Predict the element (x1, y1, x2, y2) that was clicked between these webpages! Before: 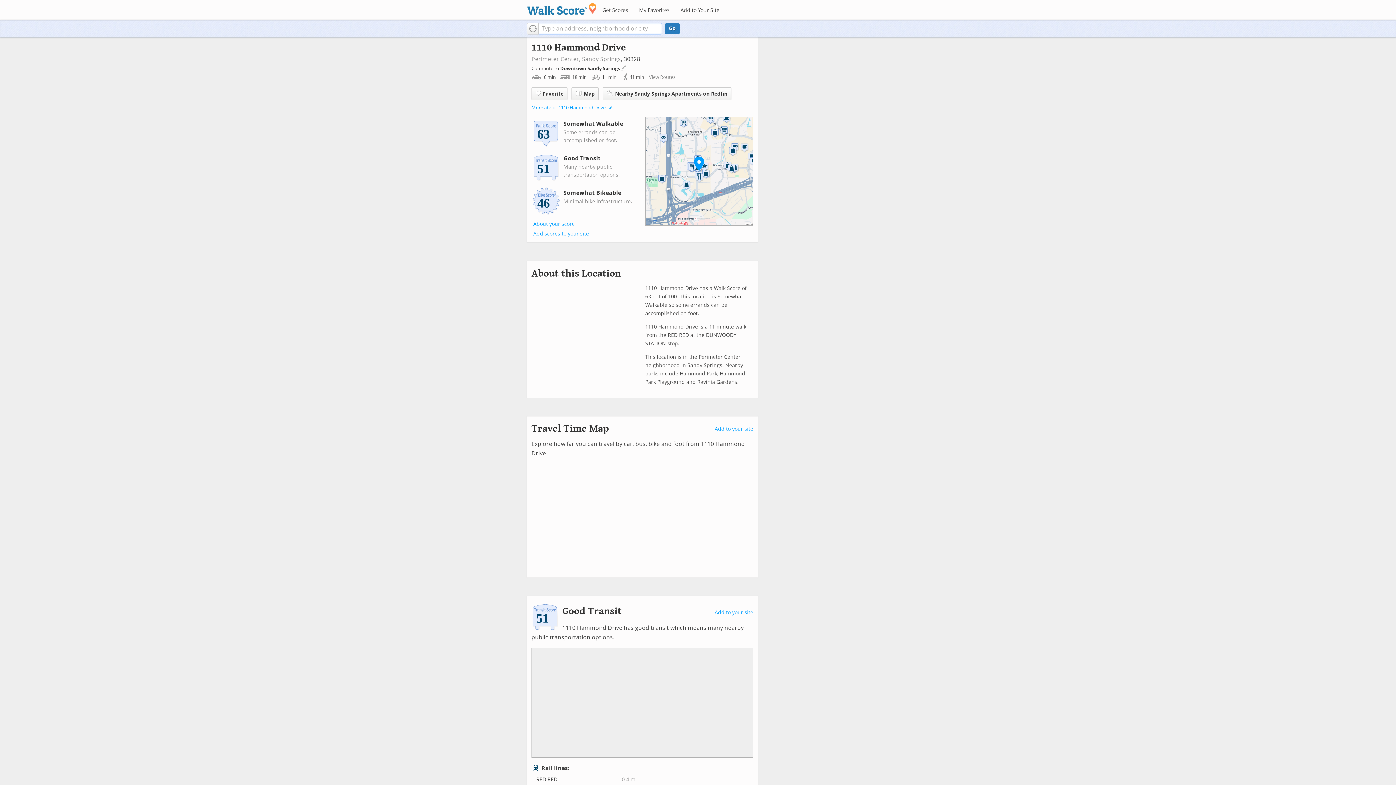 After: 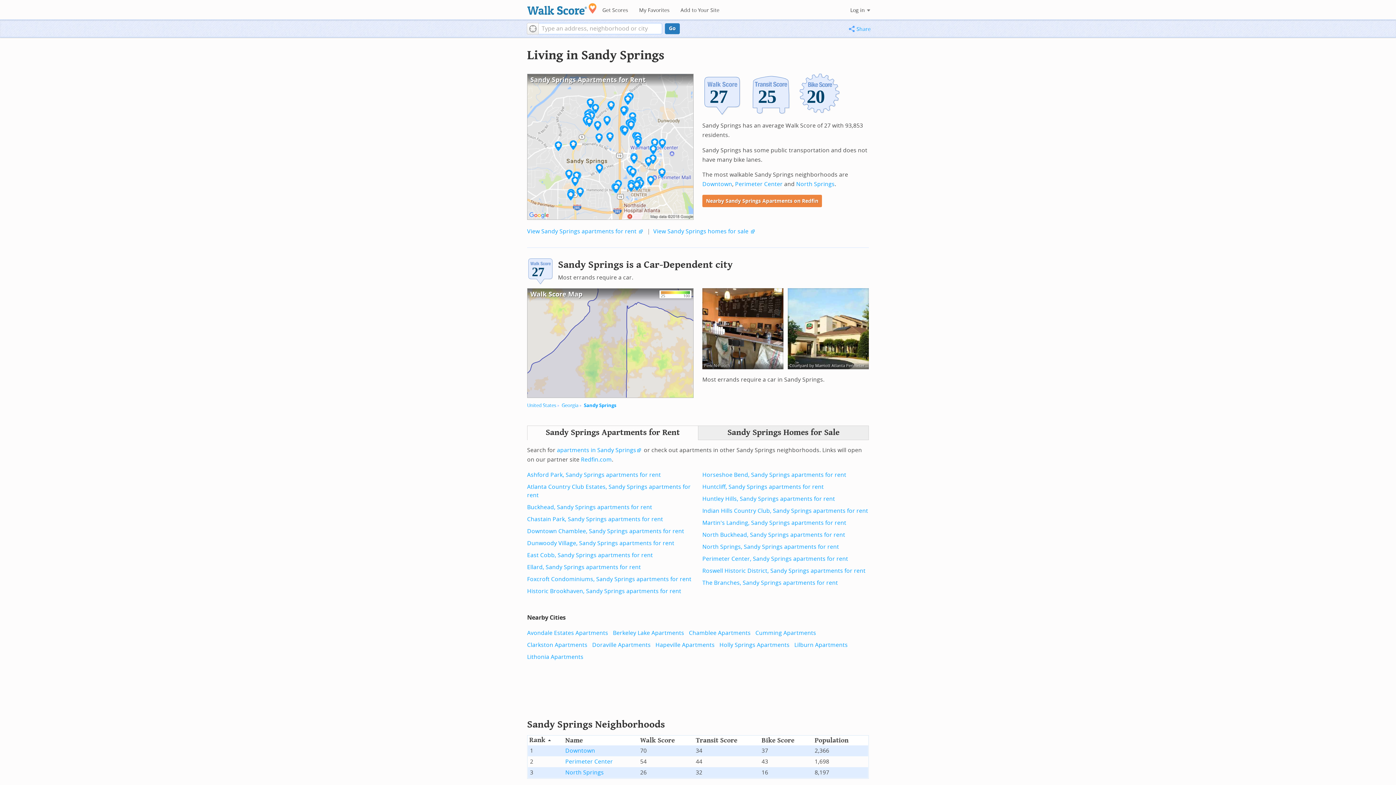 Action: bbox: (582, 55, 621, 62) label: Sandy Springs